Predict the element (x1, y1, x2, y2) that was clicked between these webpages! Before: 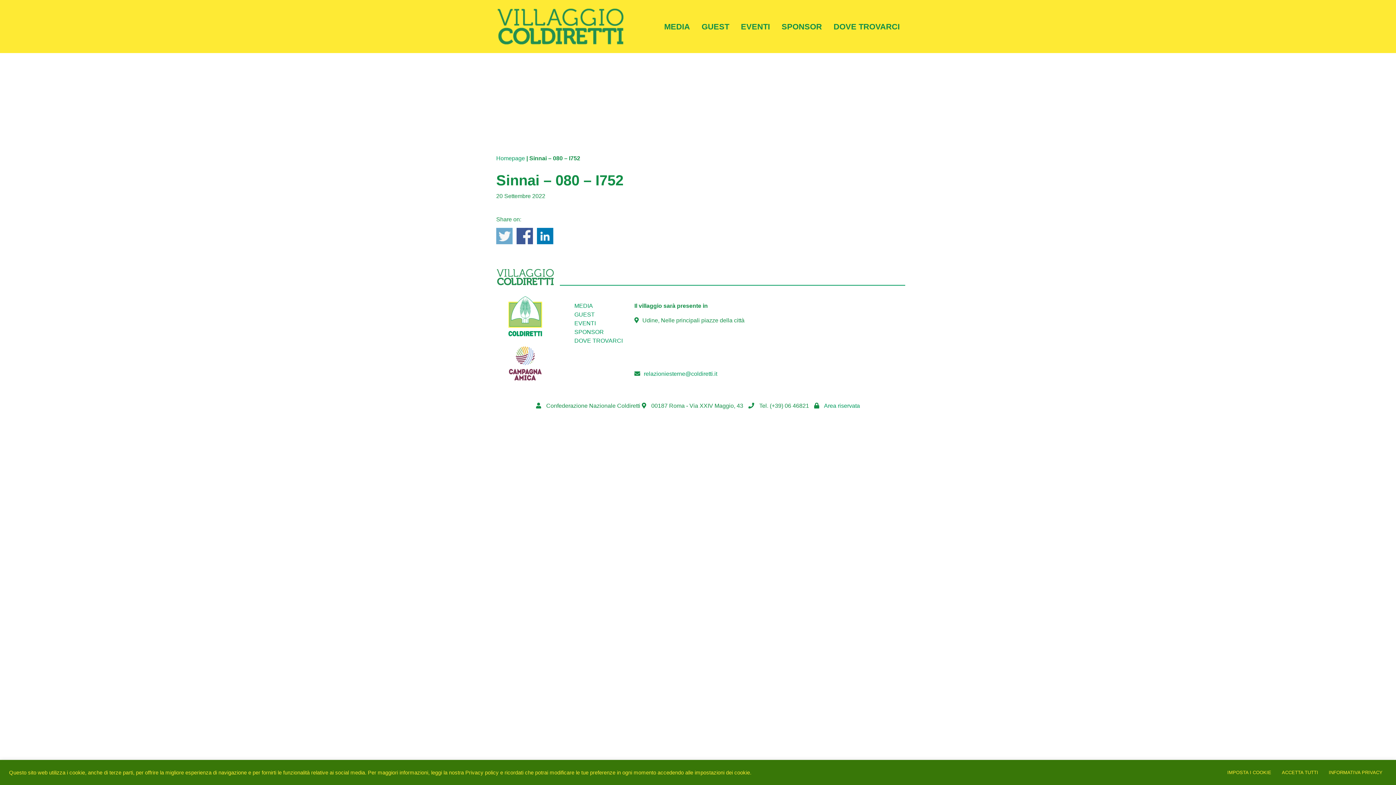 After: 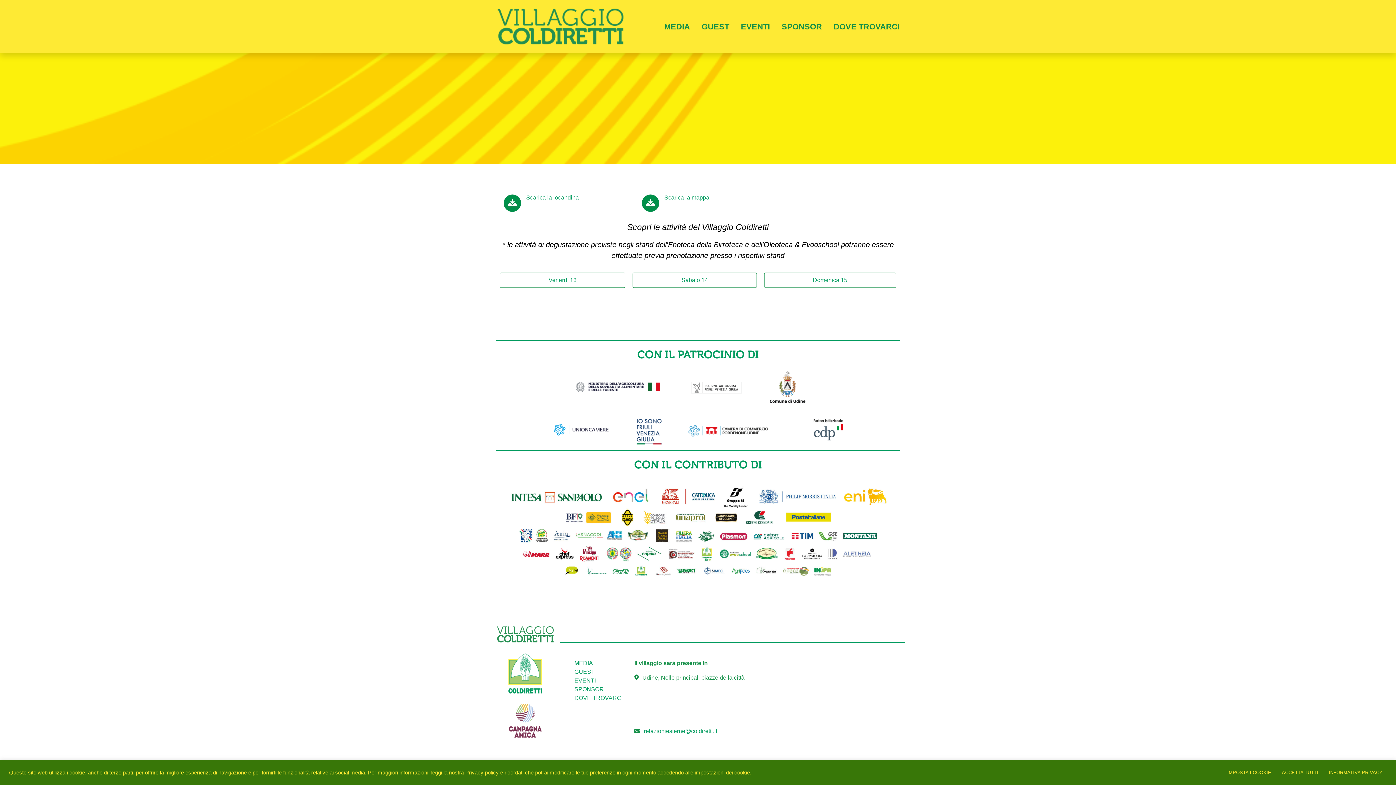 Action: bbox: (735, 20, 776, 32) label: EVENTI